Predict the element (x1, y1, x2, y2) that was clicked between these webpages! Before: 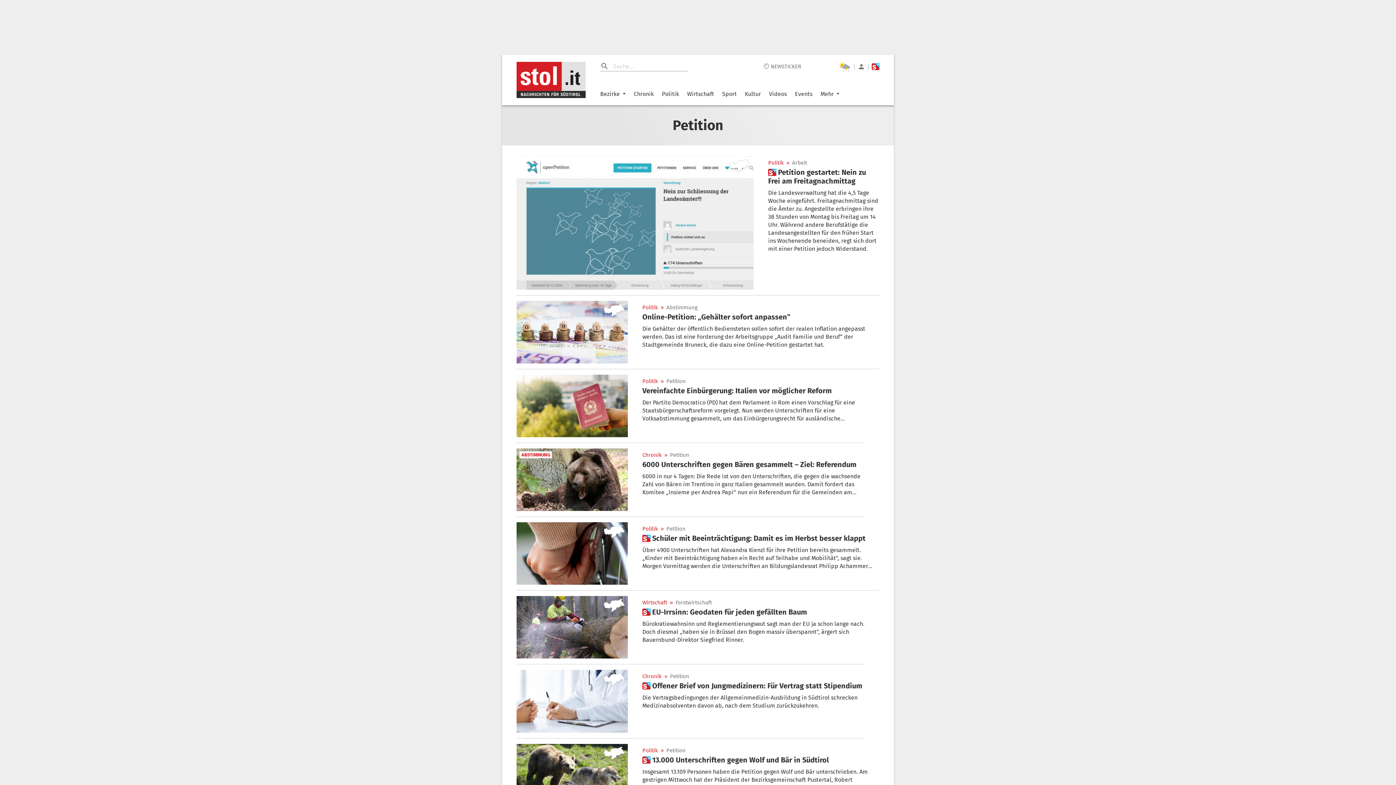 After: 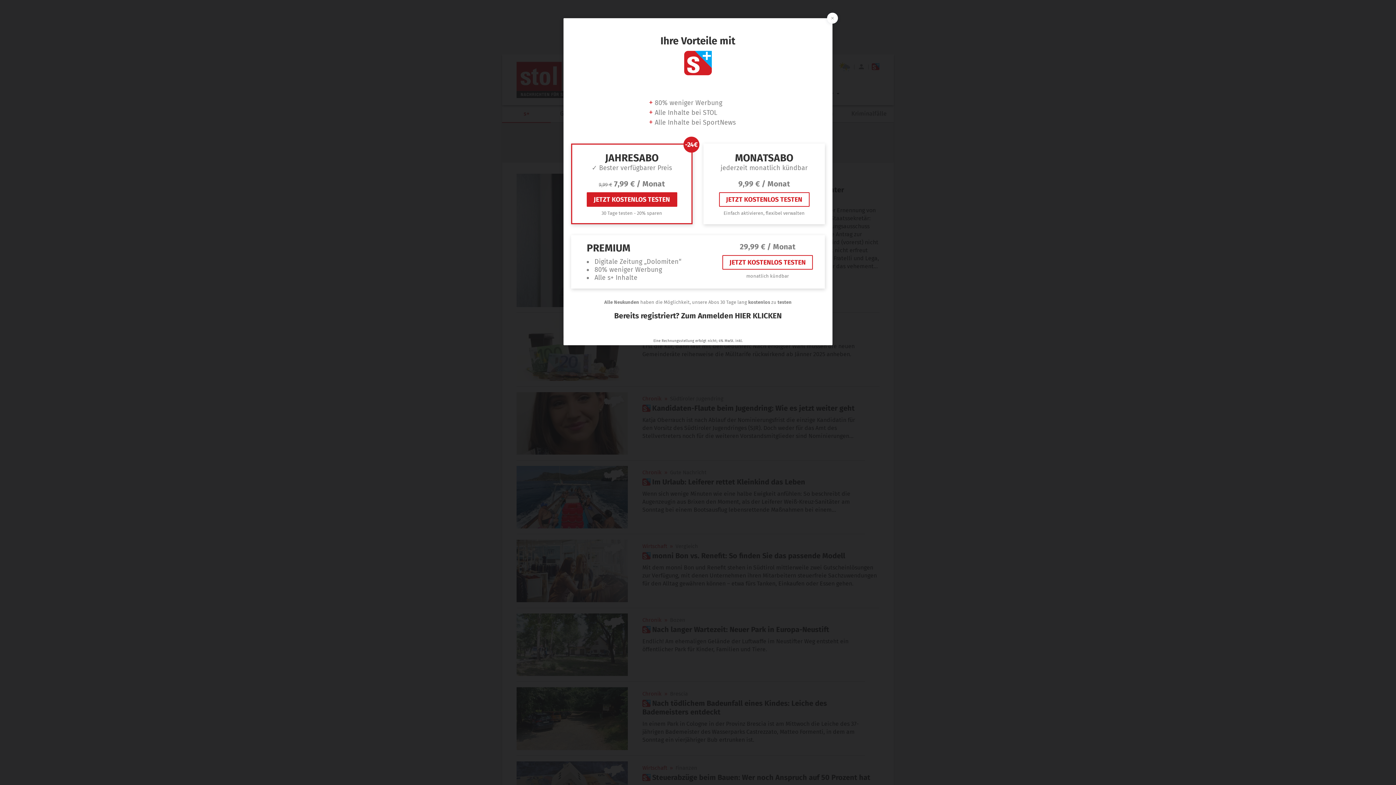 Action: bbox: (872, 62, 879, 70) label: s plus